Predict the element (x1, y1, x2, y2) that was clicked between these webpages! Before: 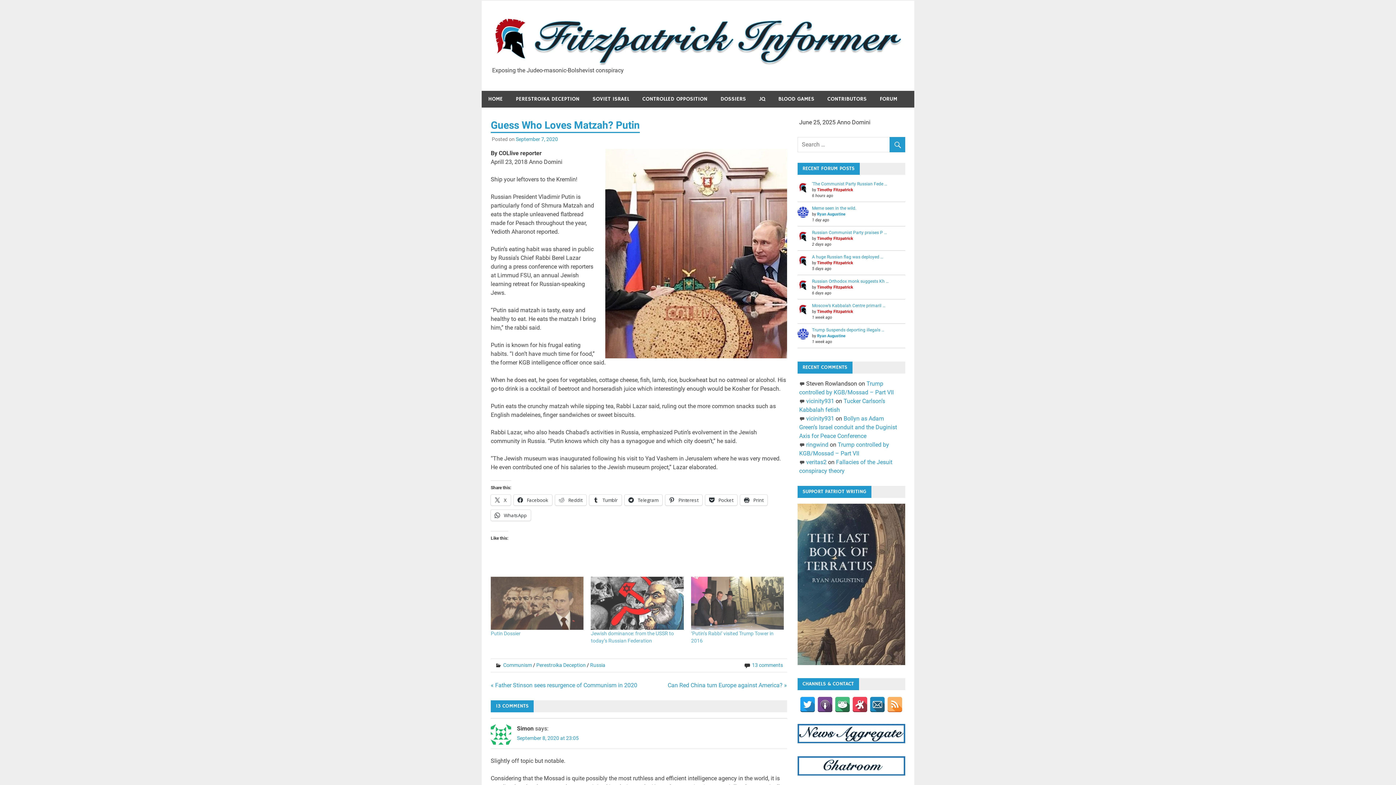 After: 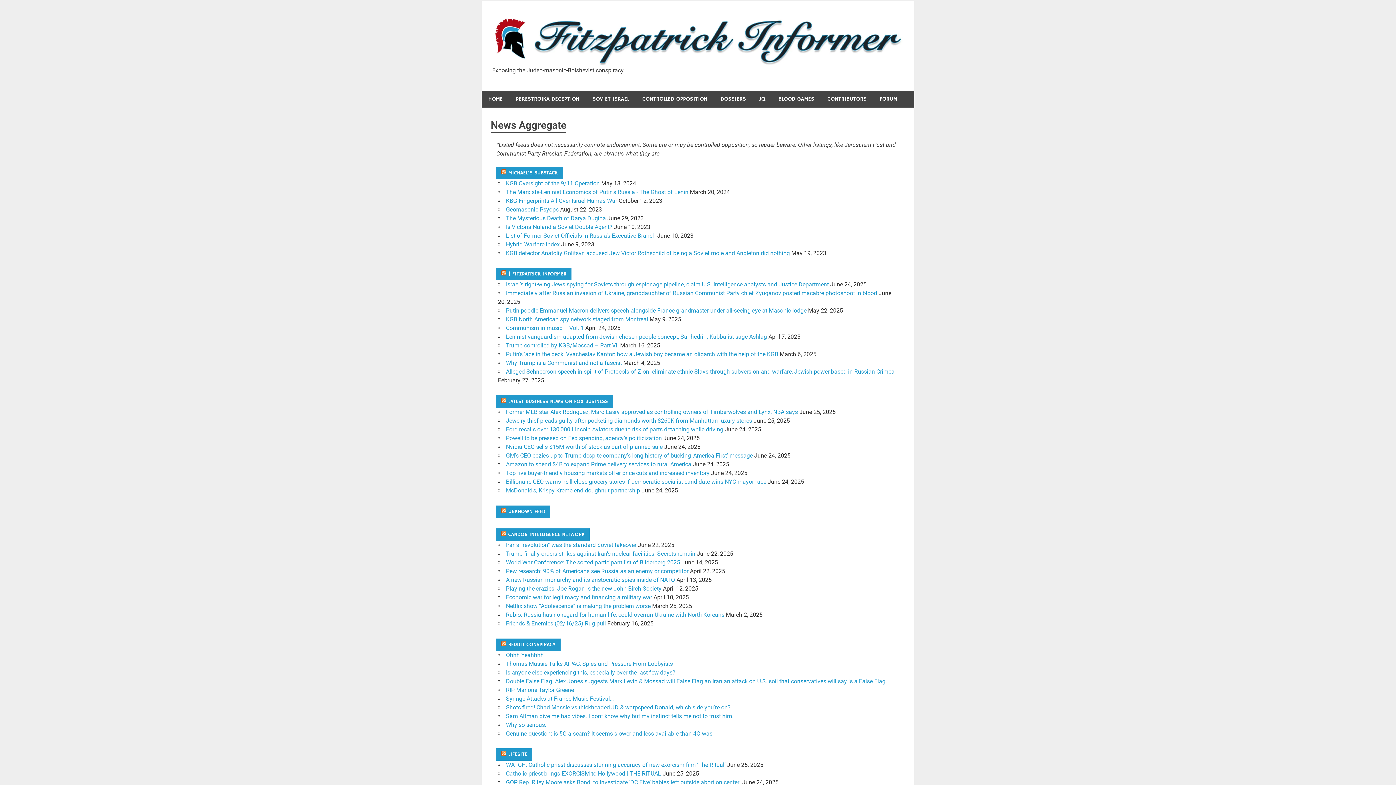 Action: bbox: (797, 738, 905, 745)